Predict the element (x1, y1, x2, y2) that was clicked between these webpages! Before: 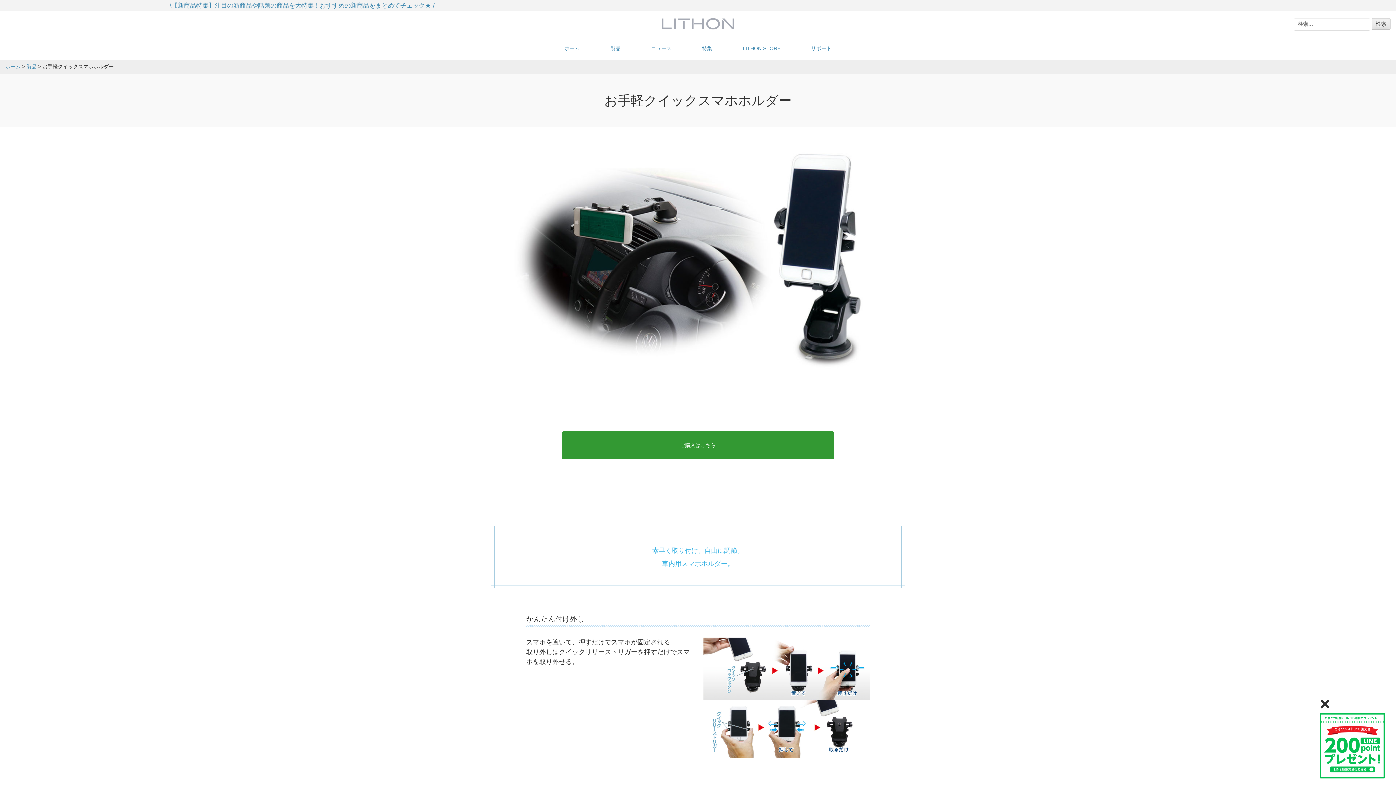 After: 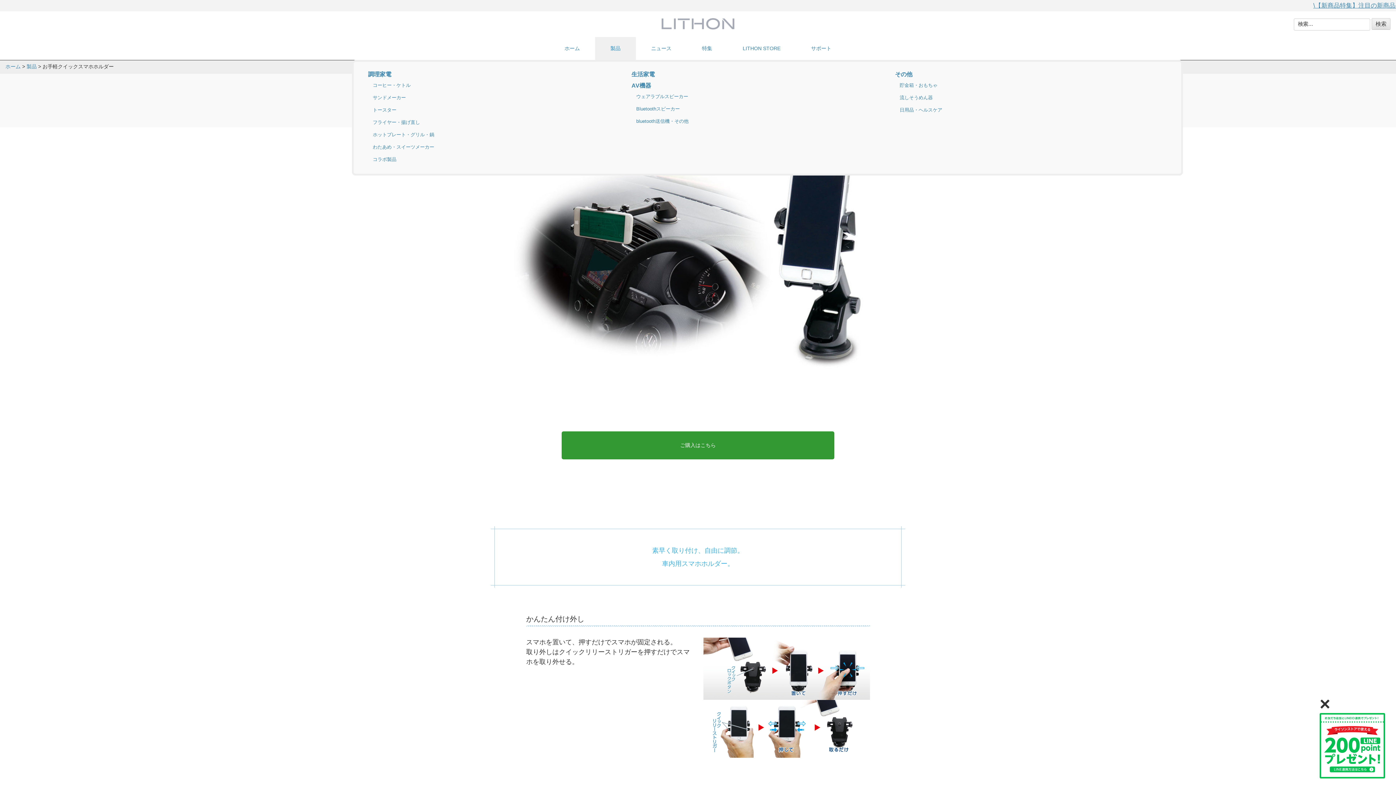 Action: label: 製品 bbox: (595, 37, 636, 60)